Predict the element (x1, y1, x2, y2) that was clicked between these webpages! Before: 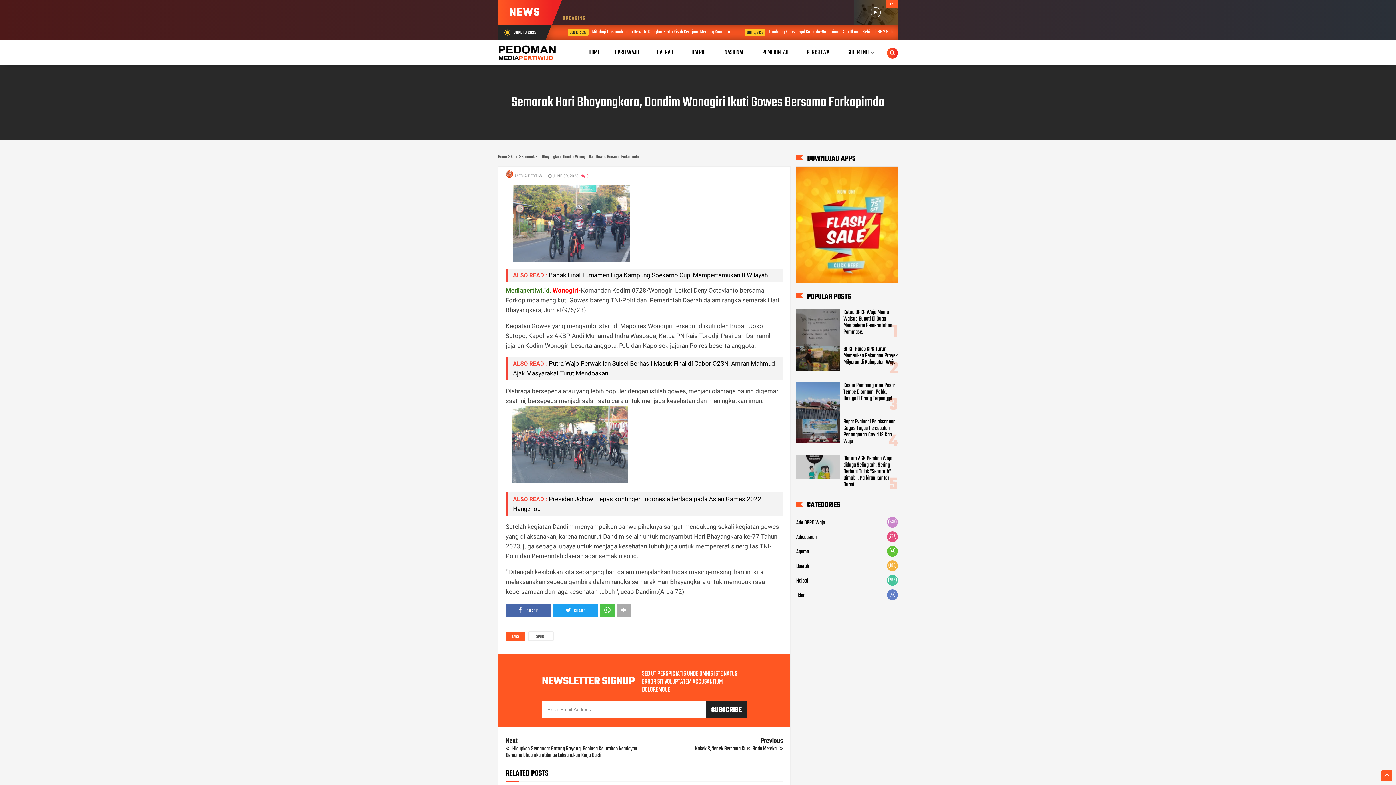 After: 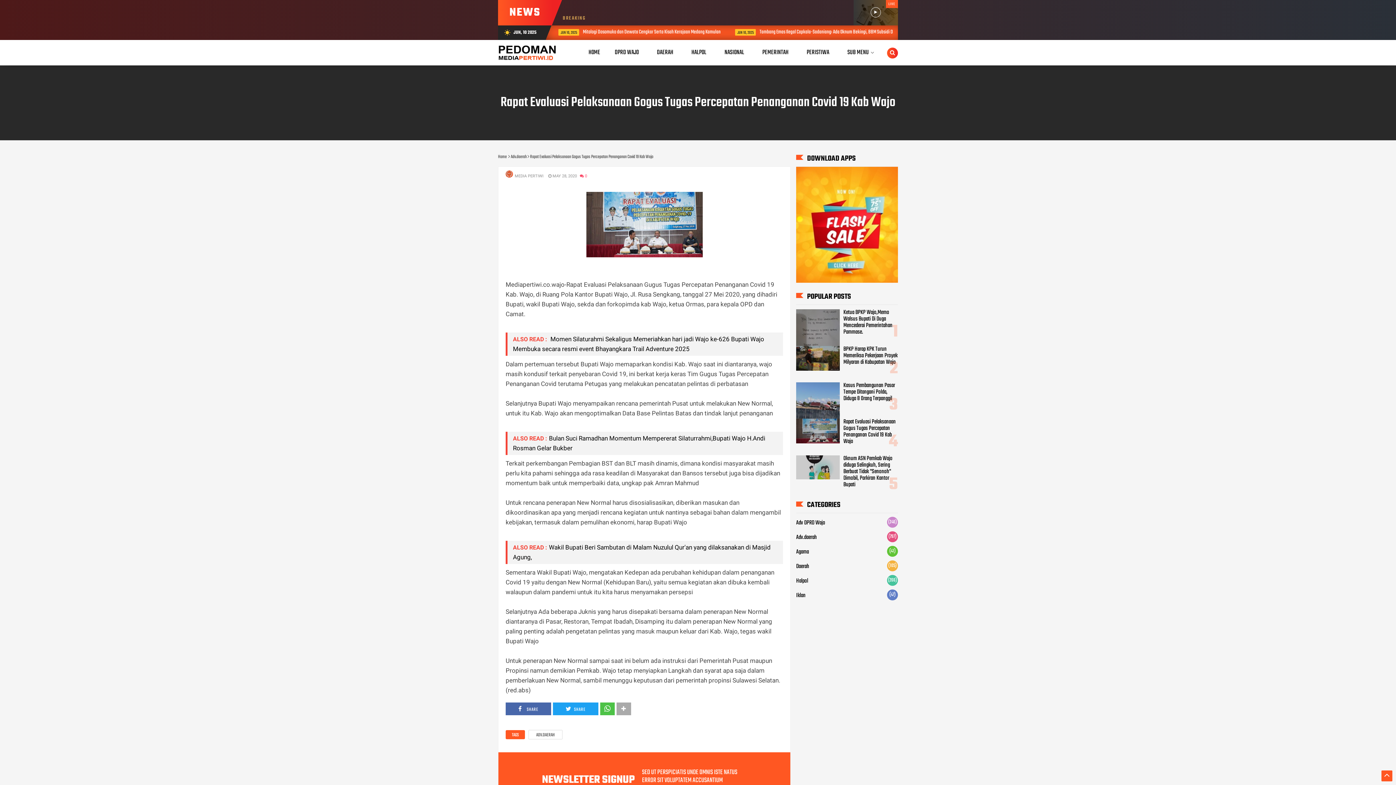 Action: bbox: (796, 441, 840, 450)